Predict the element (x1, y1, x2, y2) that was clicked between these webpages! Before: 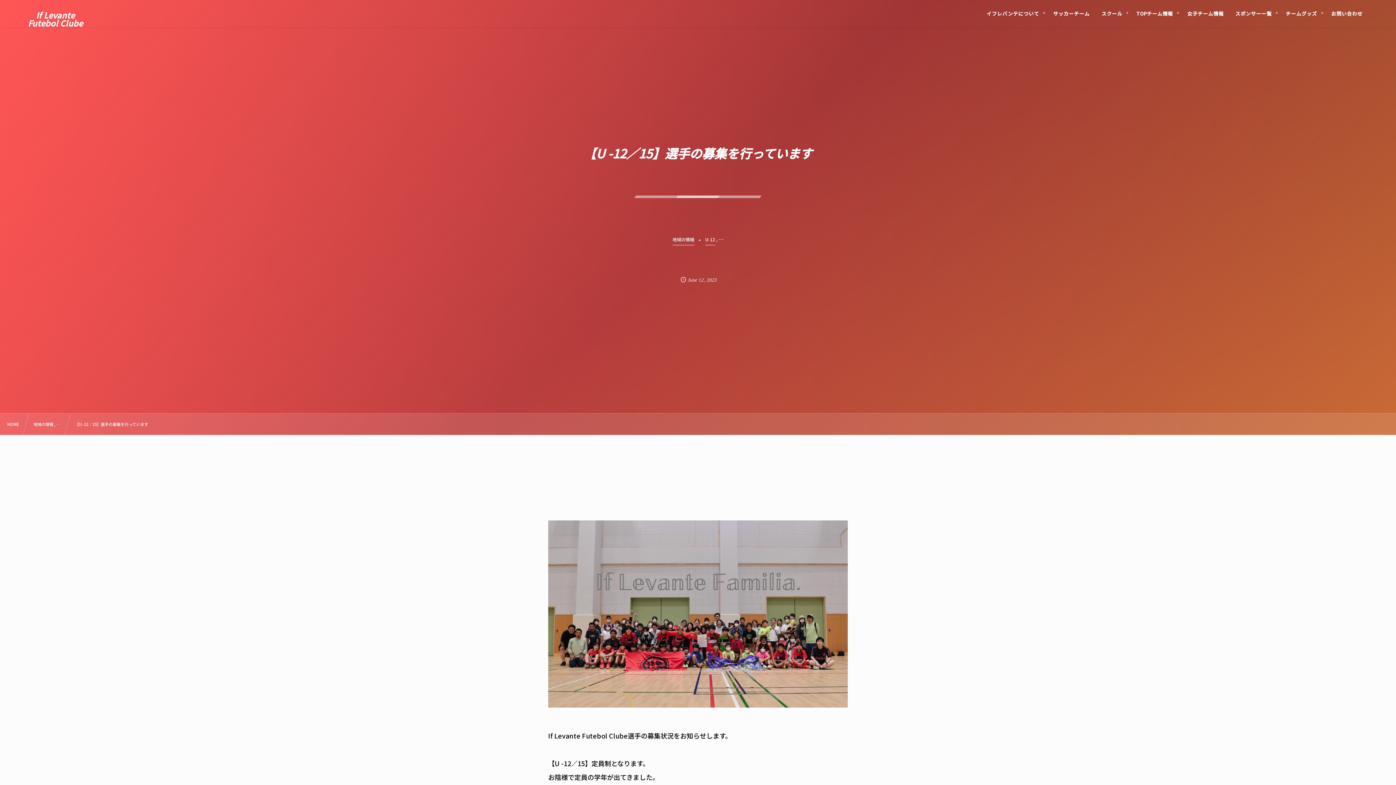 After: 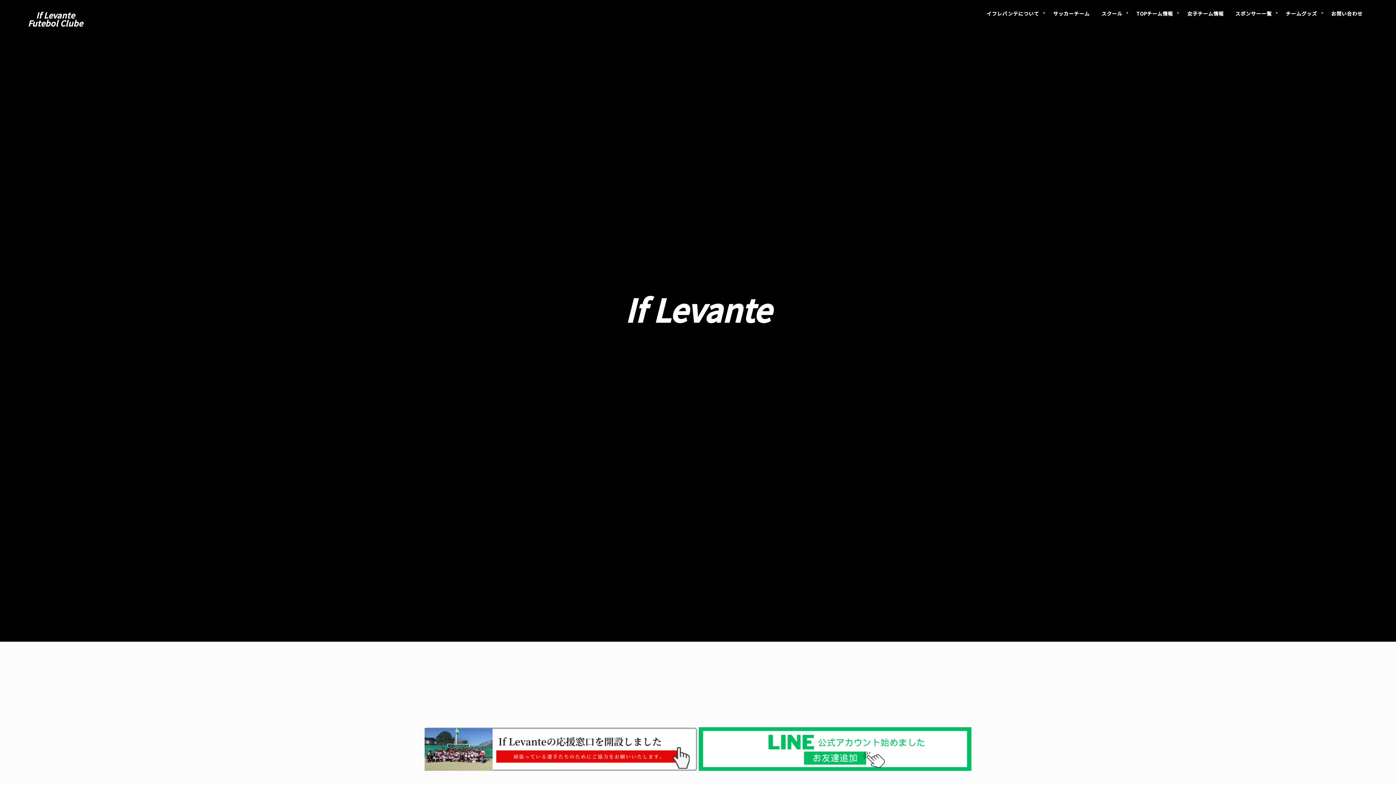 Action: bbox: (27, 10, 82, 26) label: If Levante
Futebol Clube